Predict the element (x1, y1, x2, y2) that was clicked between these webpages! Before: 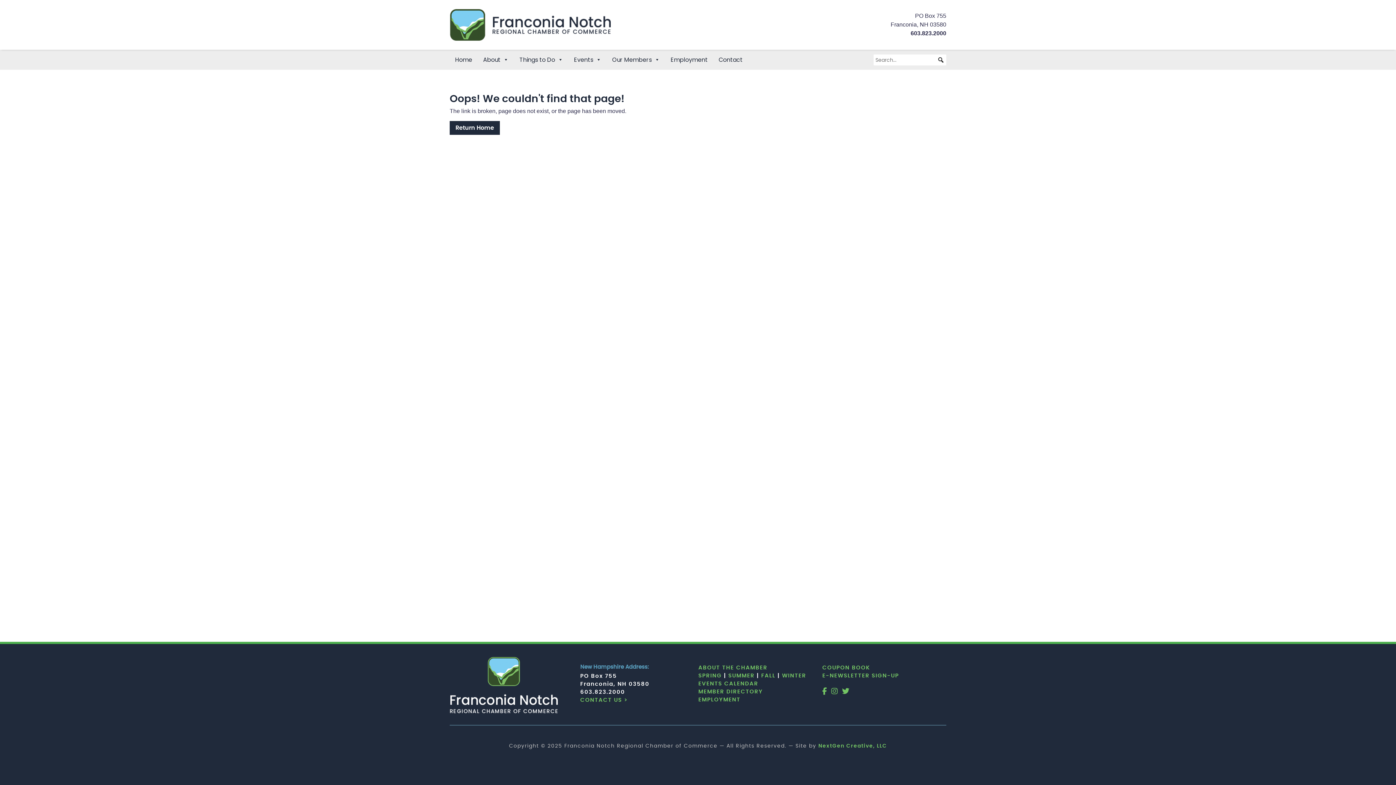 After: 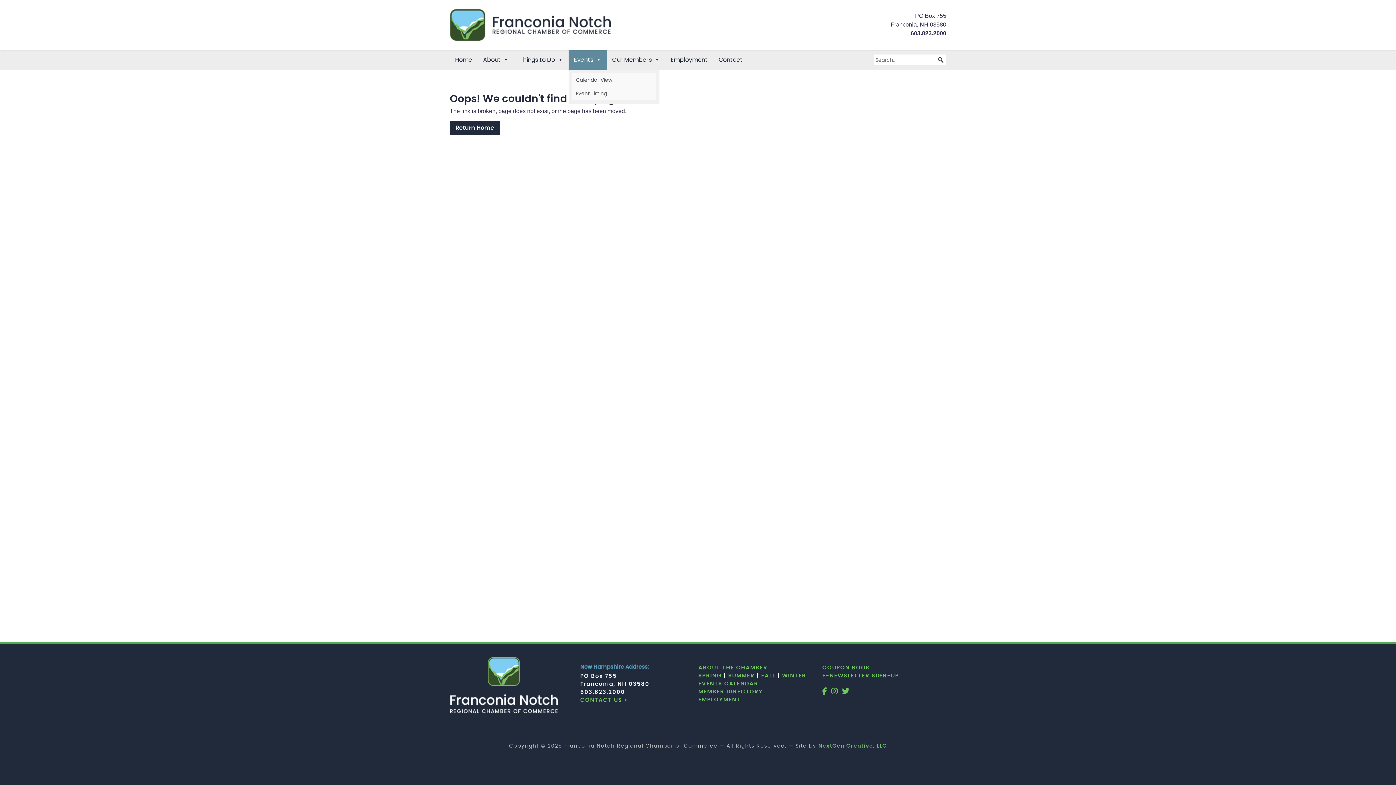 Action: label: Events bbox: (568, 49, 606, 69)